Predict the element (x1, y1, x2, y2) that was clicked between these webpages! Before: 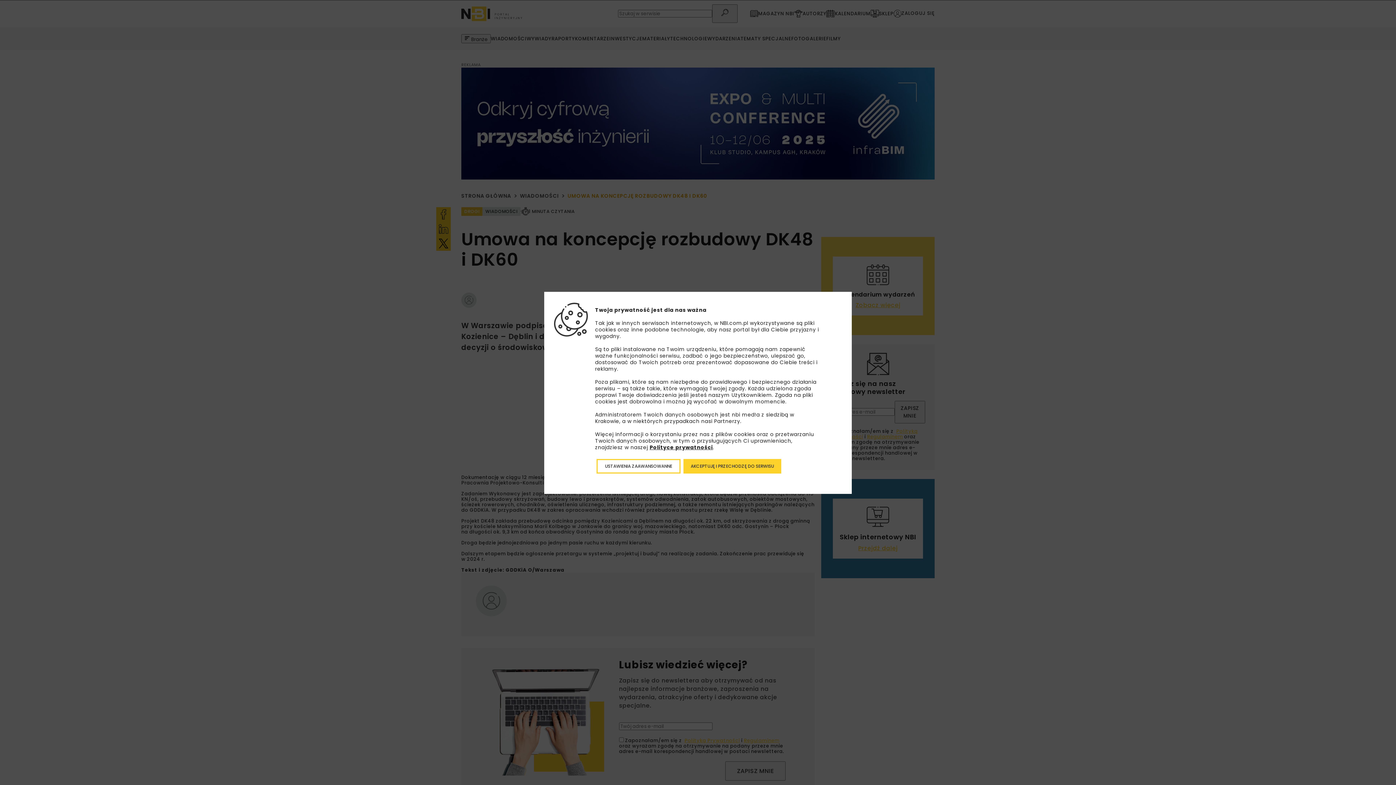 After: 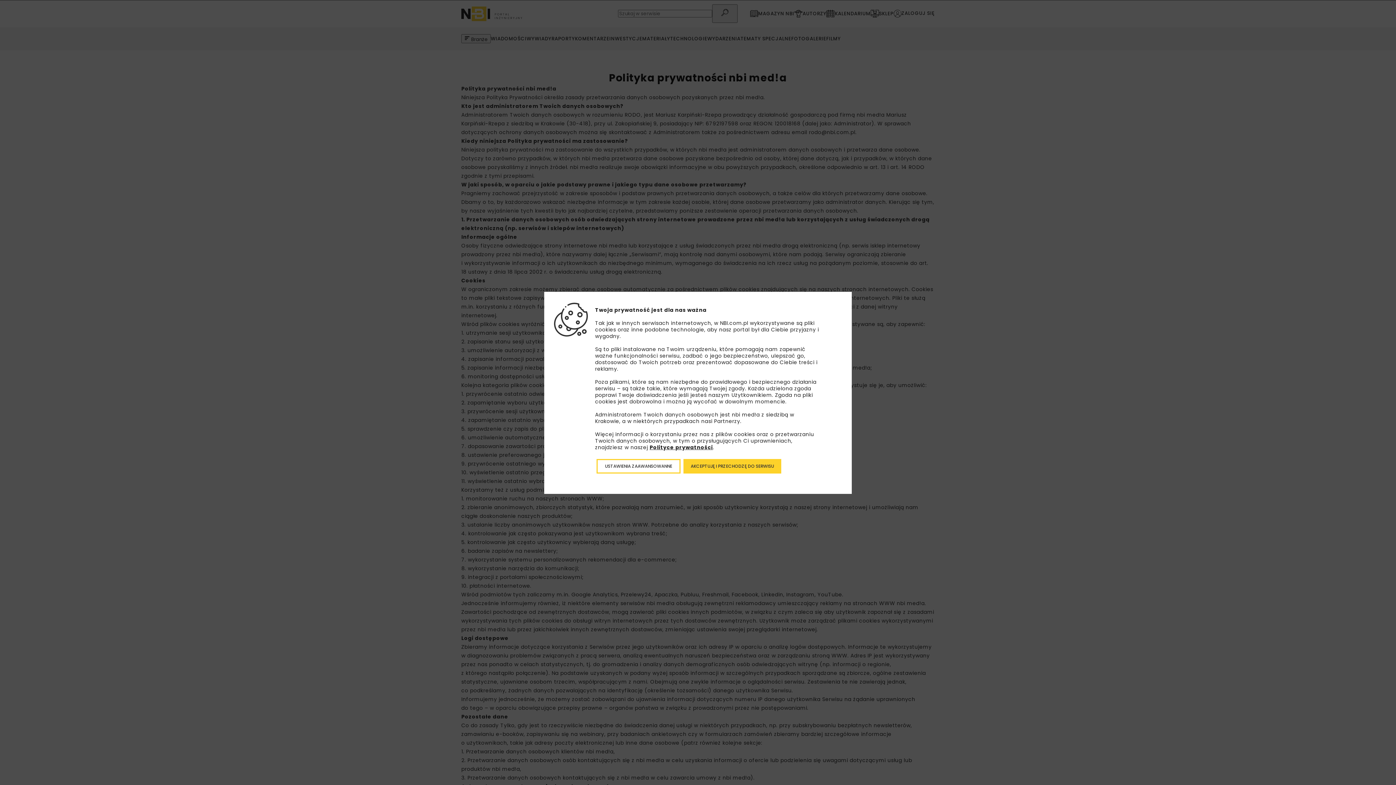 Action: bbox: (649, 443, 713, 451) label: Polityce prywatności